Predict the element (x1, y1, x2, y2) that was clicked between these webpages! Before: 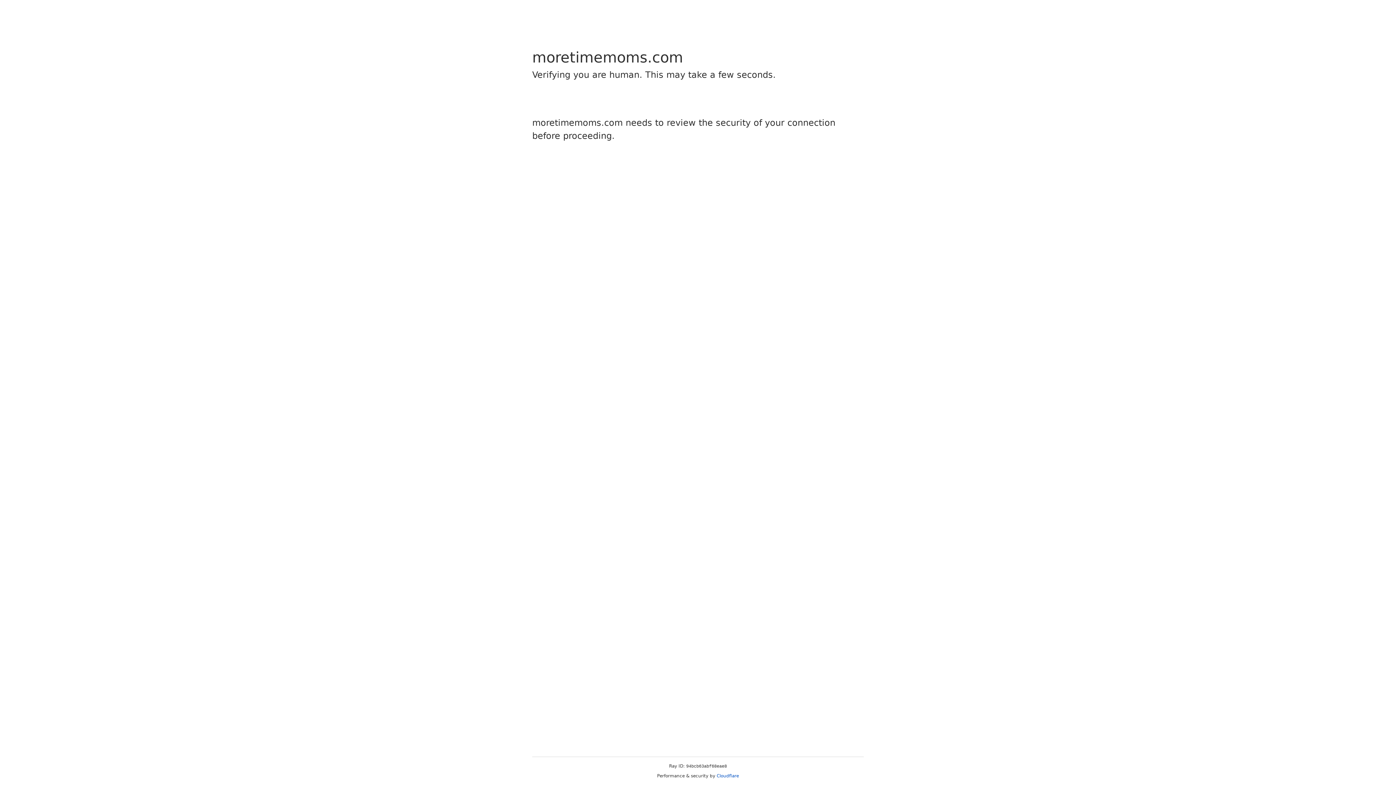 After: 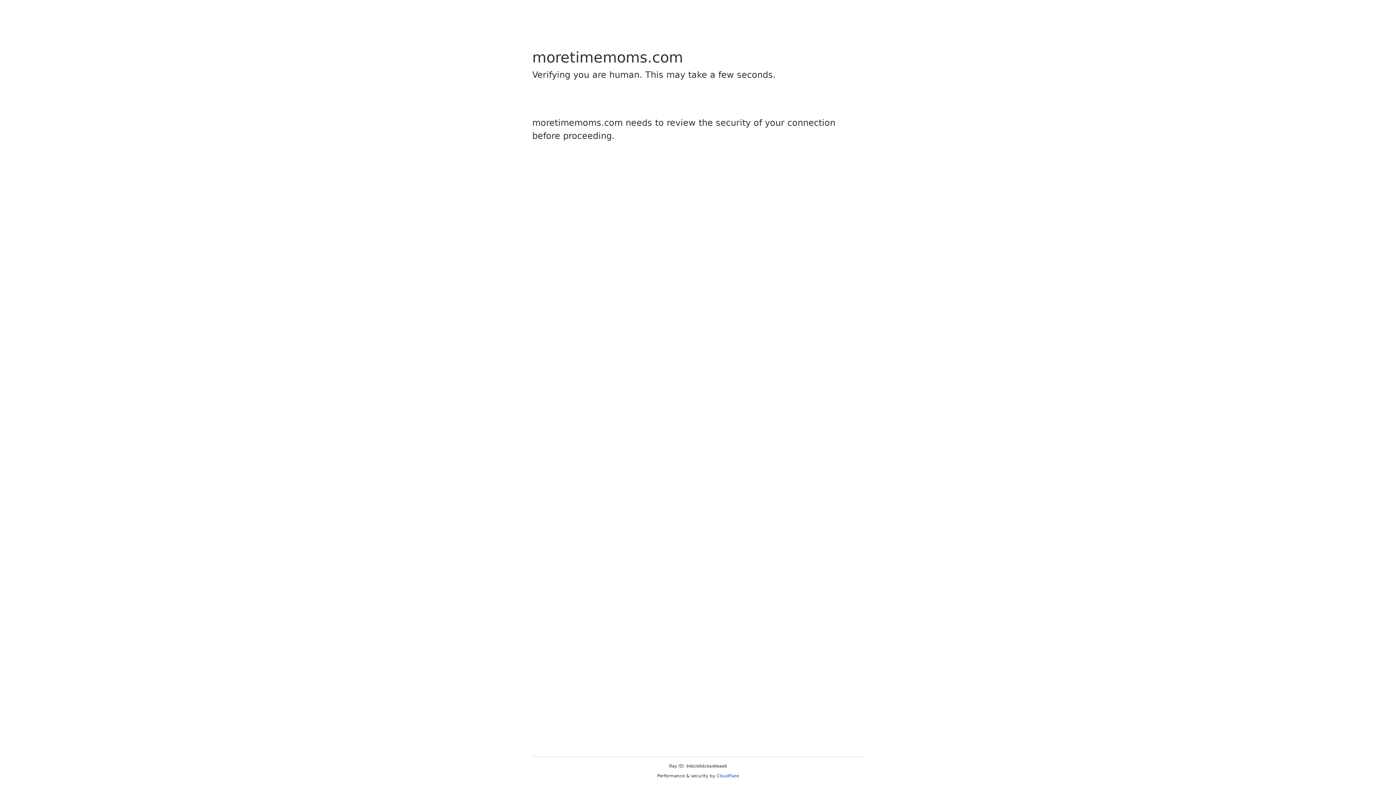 Action: bbox: (716, 773, 739, 778) label: Cloudflare